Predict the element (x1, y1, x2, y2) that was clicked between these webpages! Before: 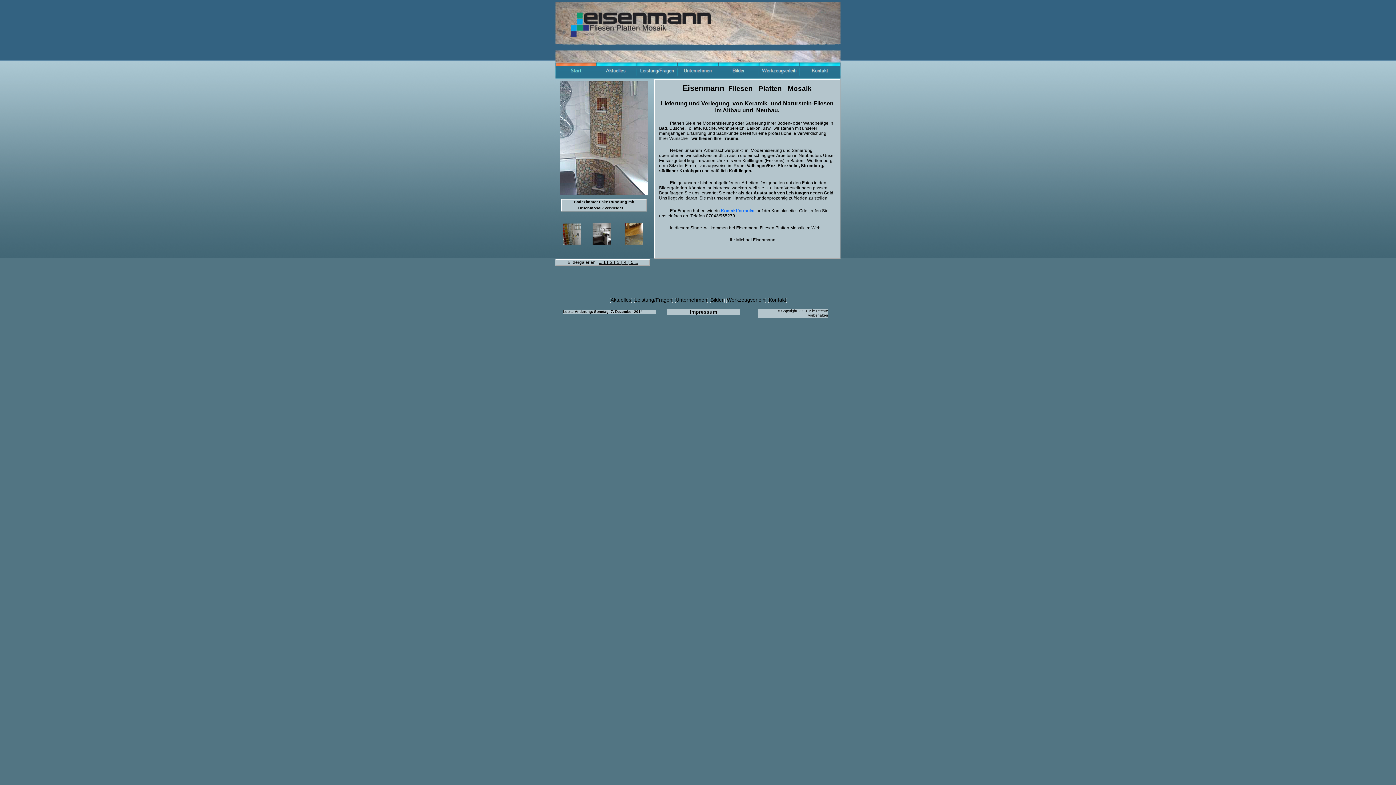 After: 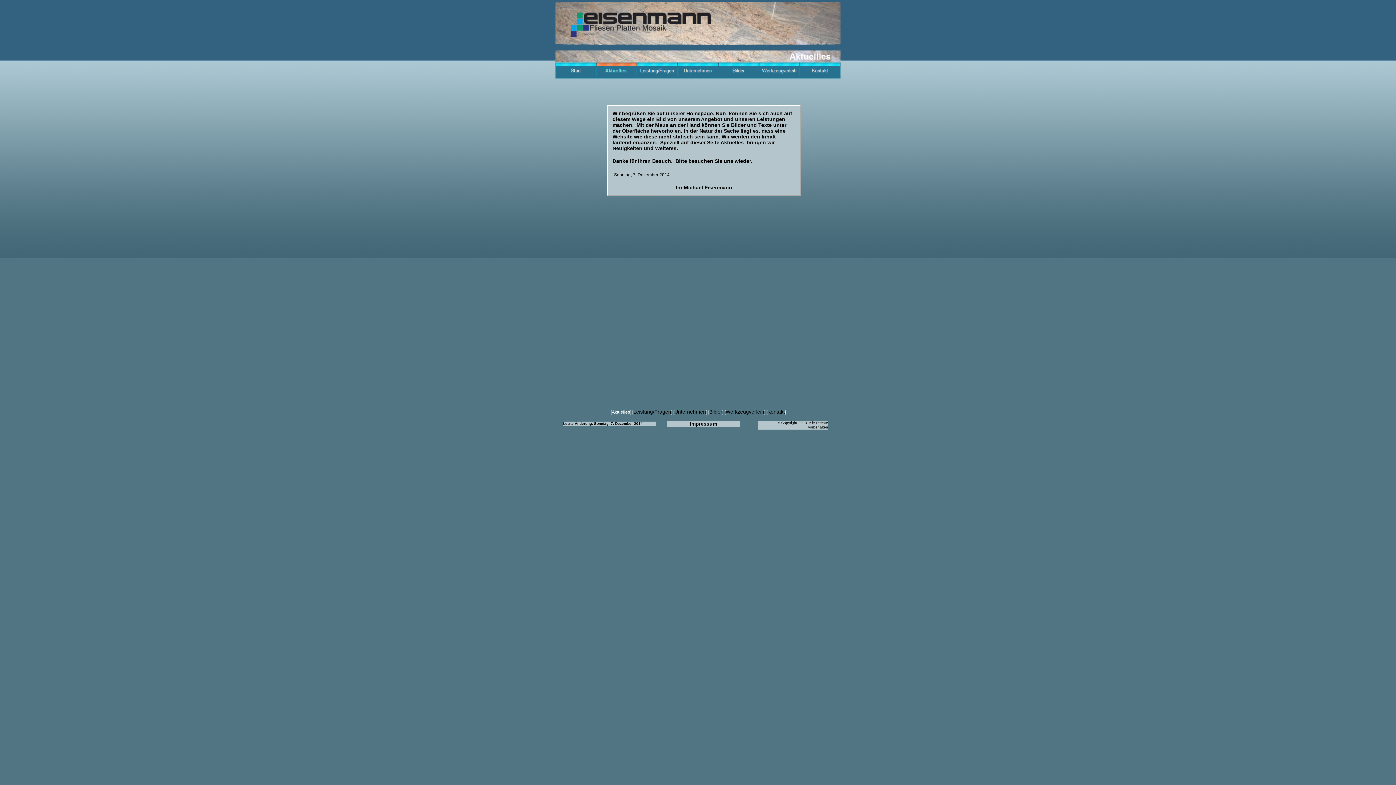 Action: bbox: (596, 73, 637, 79)